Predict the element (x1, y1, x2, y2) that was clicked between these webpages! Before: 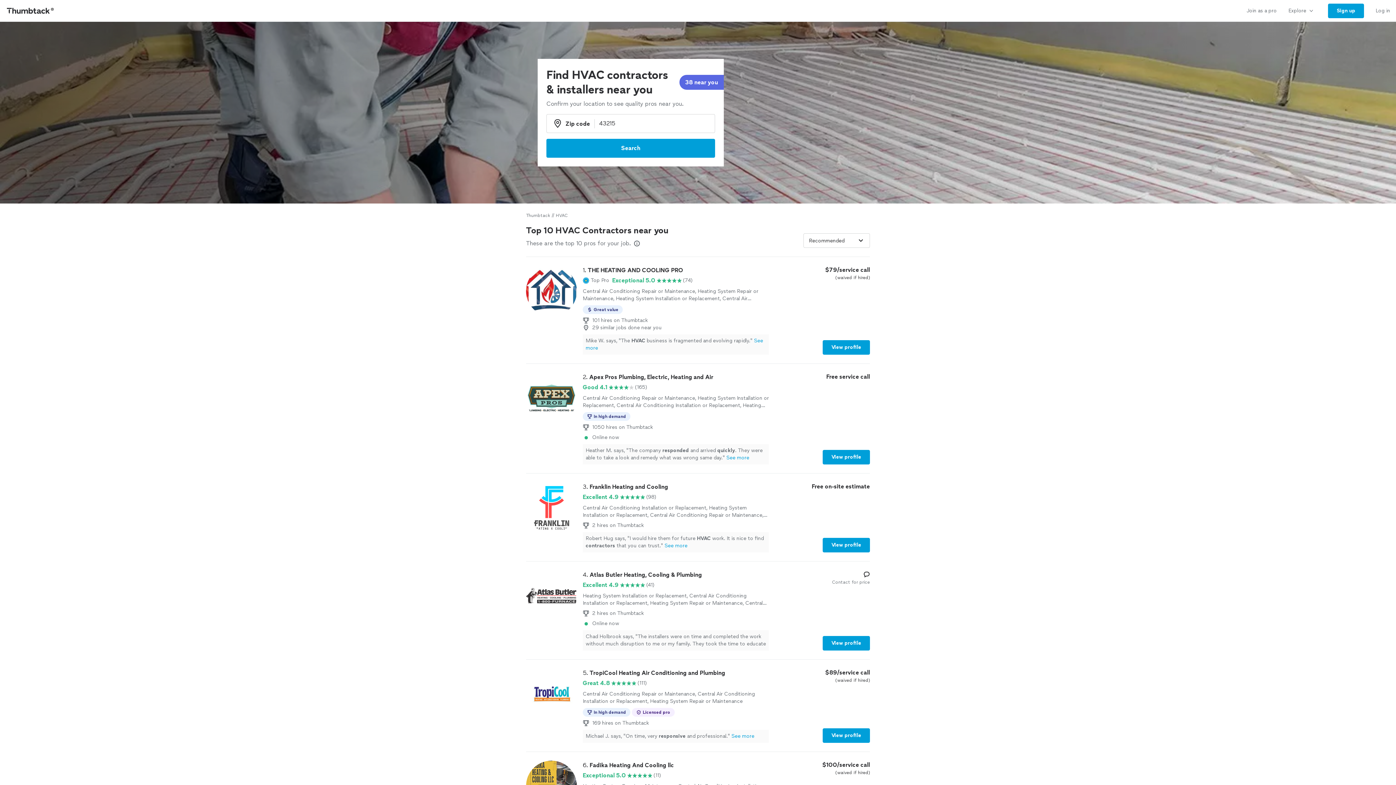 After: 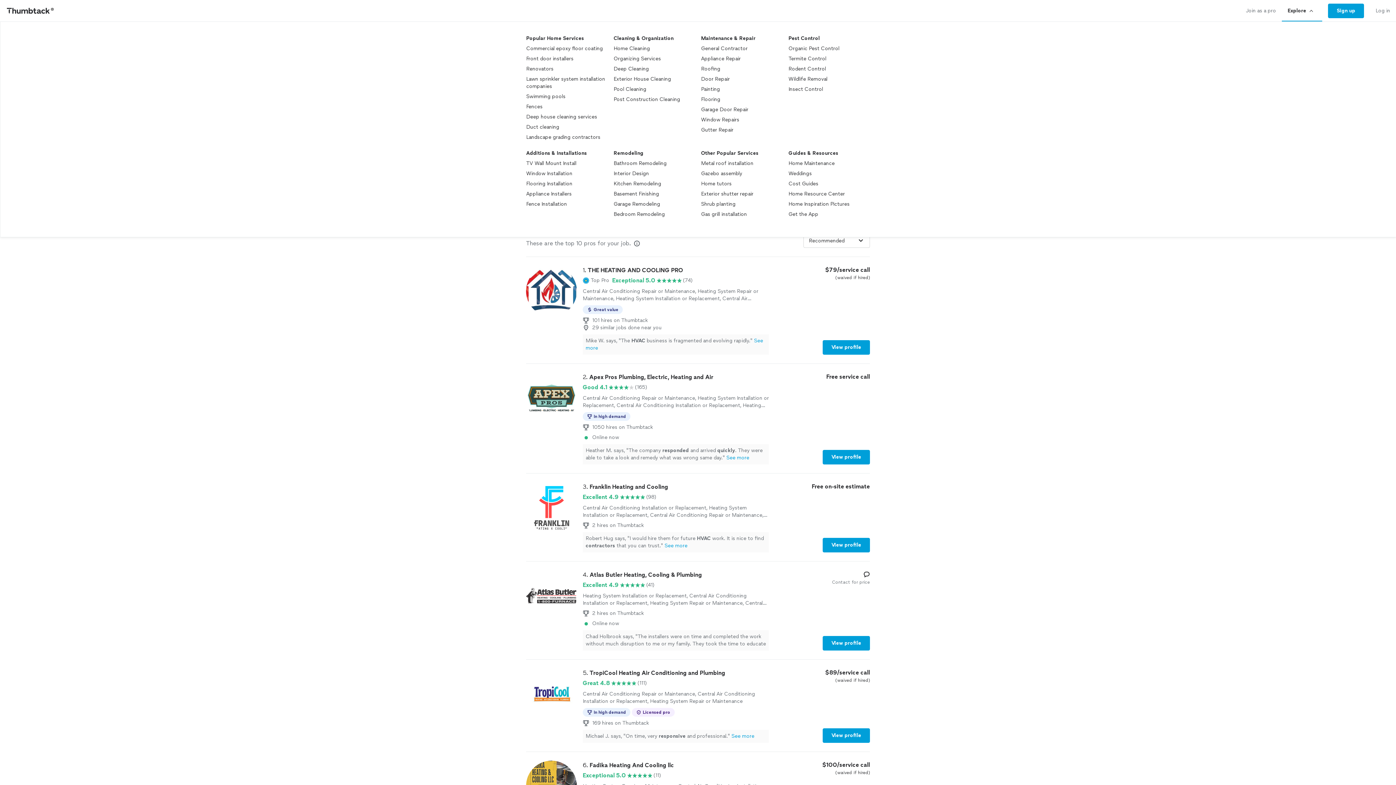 Action: bbox: (1282, 0, 1322, 21) label: Explore